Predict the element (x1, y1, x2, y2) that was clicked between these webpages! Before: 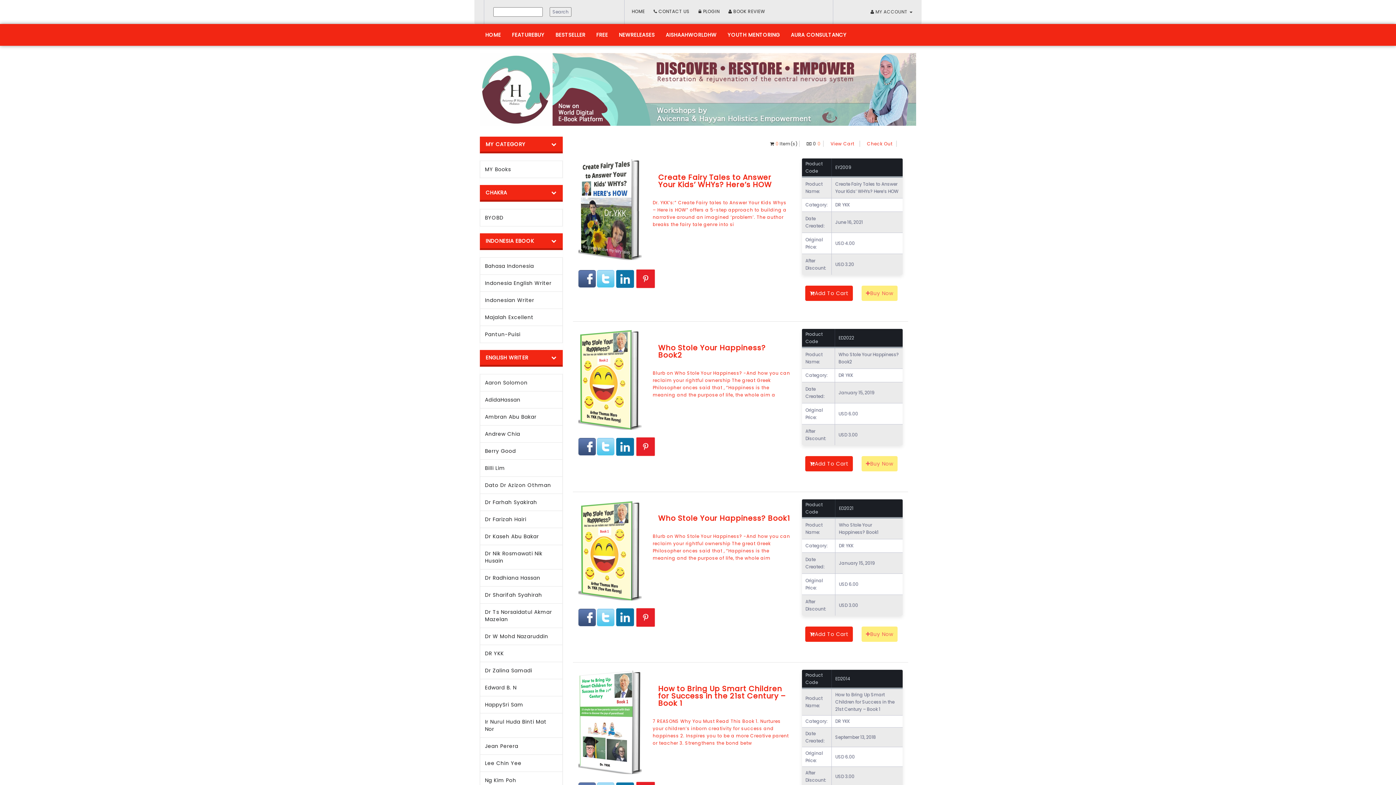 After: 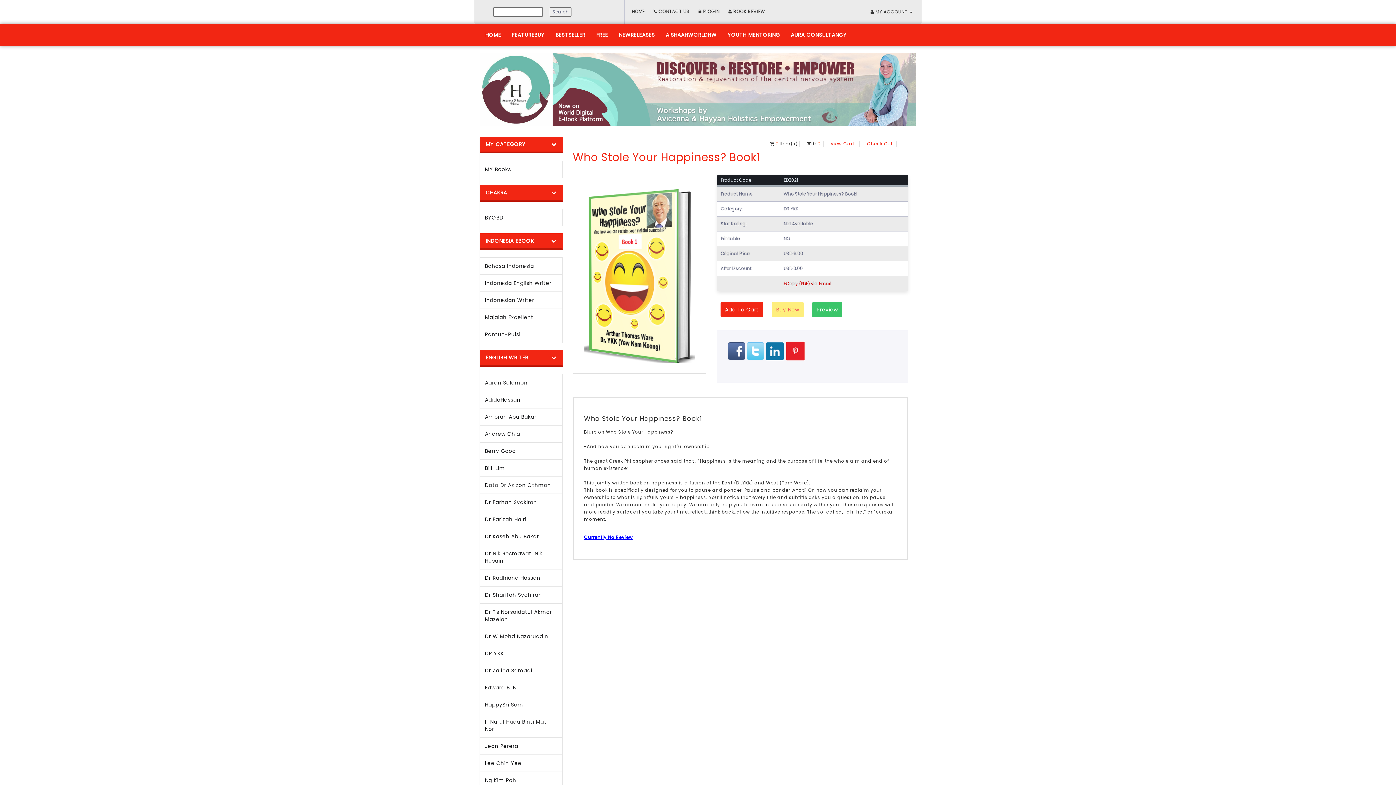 Action: bbox: (578, 499, 641, 600)